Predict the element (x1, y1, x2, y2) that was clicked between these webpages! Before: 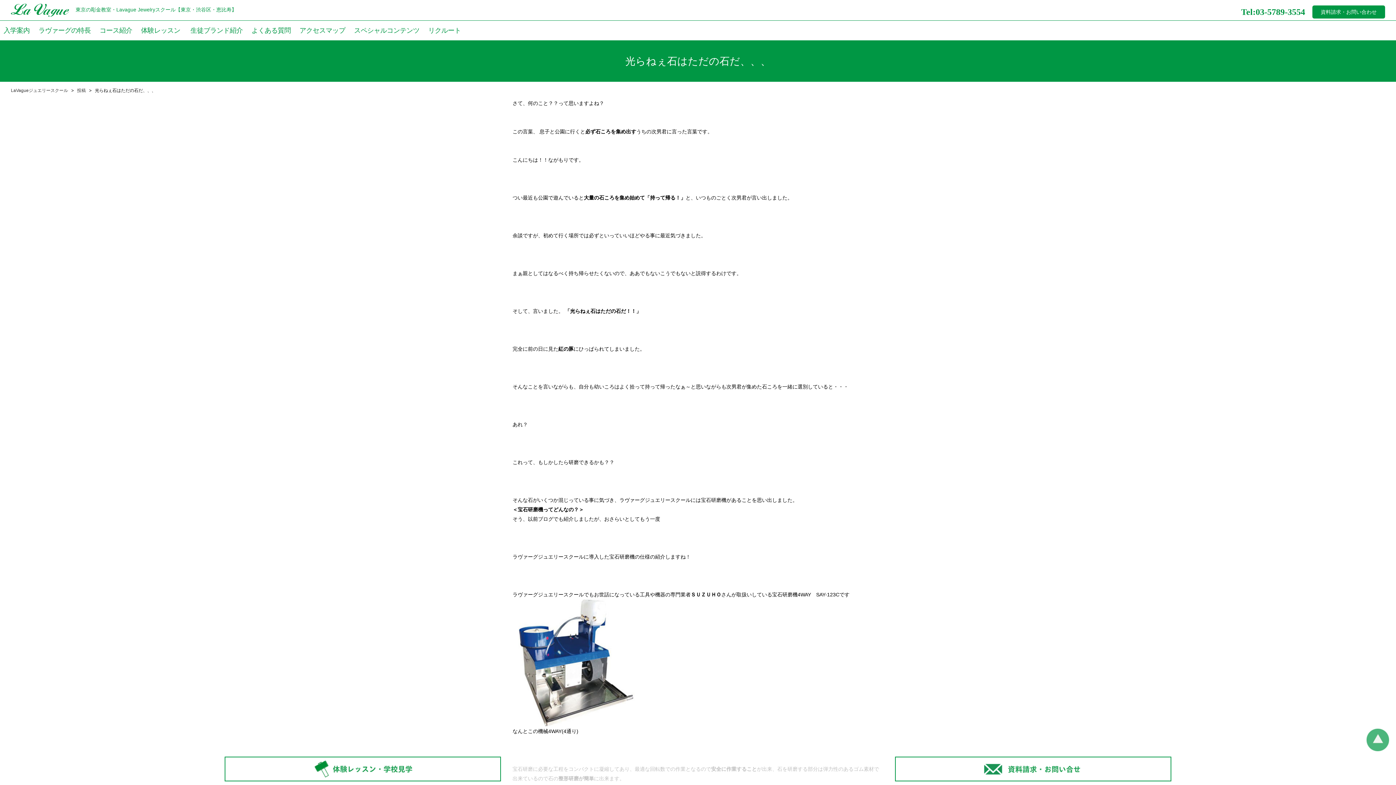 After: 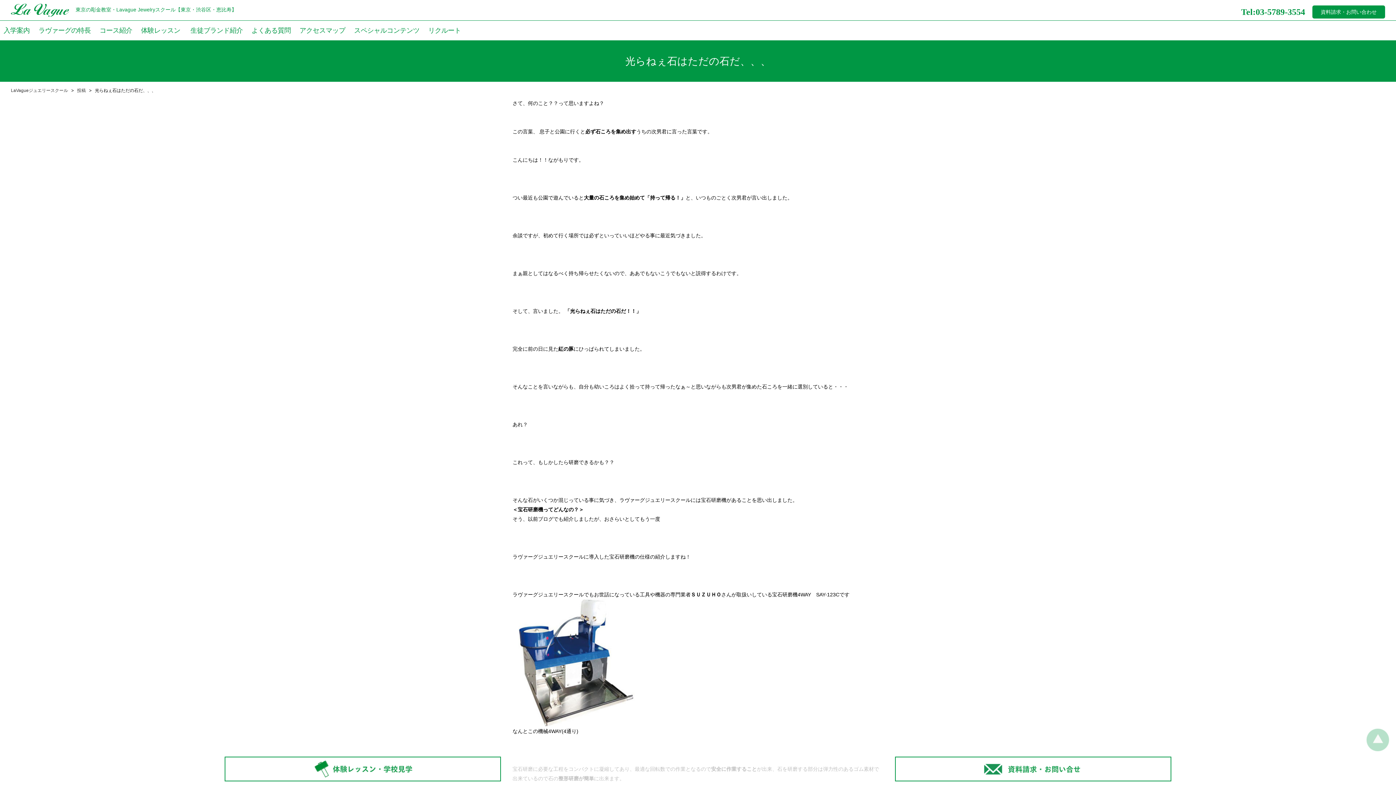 Action: bbox: (1366, 736, 1389, 742)